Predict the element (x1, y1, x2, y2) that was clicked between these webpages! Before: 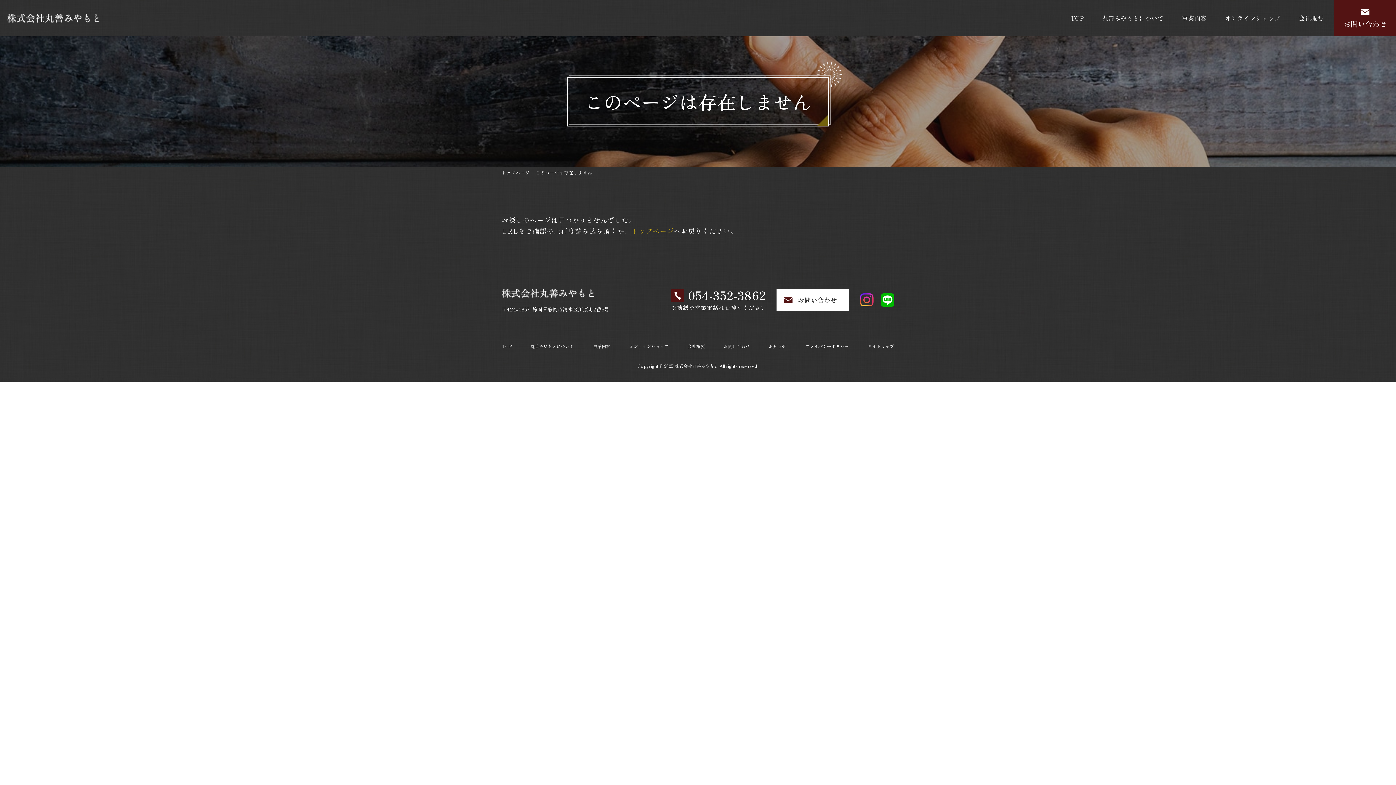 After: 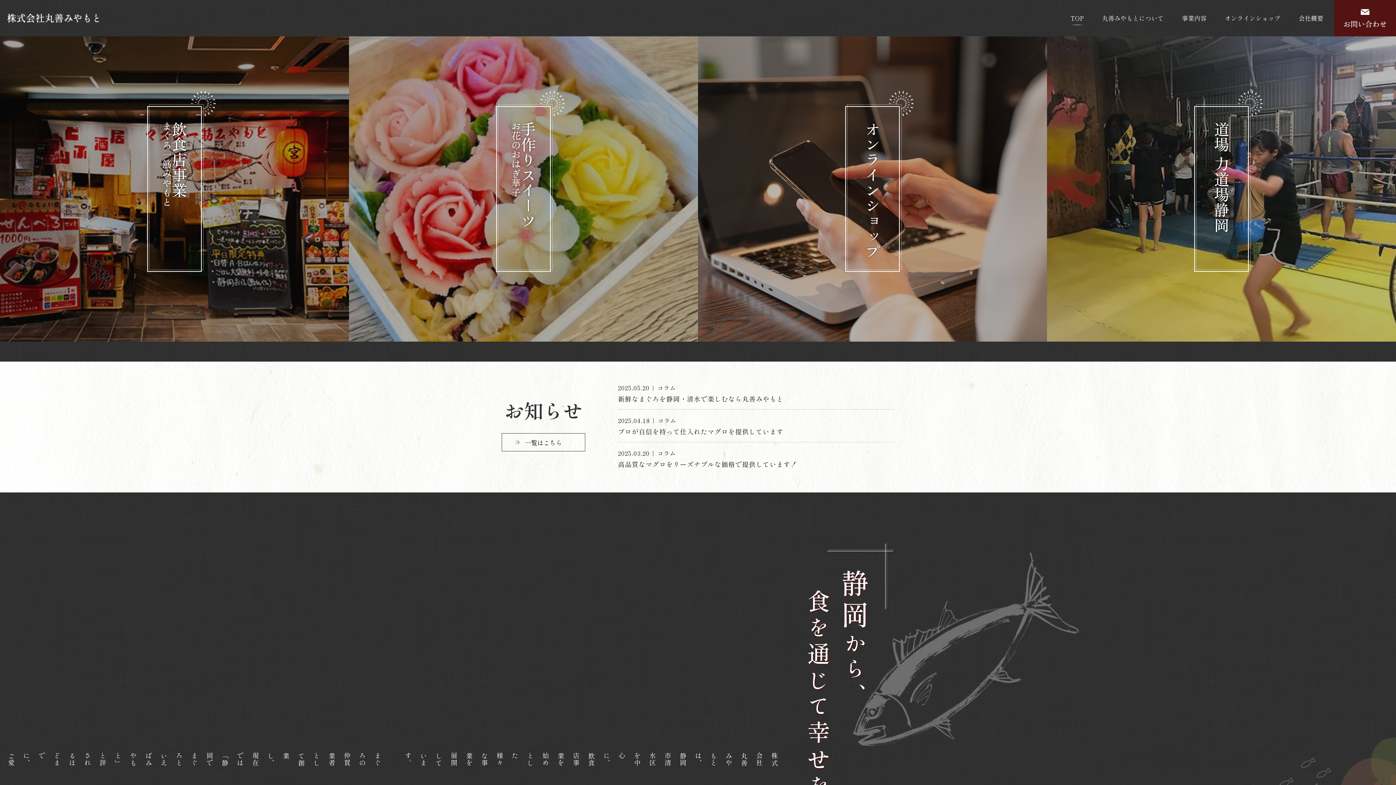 Action: bbox: (501, 291, 594, 295)